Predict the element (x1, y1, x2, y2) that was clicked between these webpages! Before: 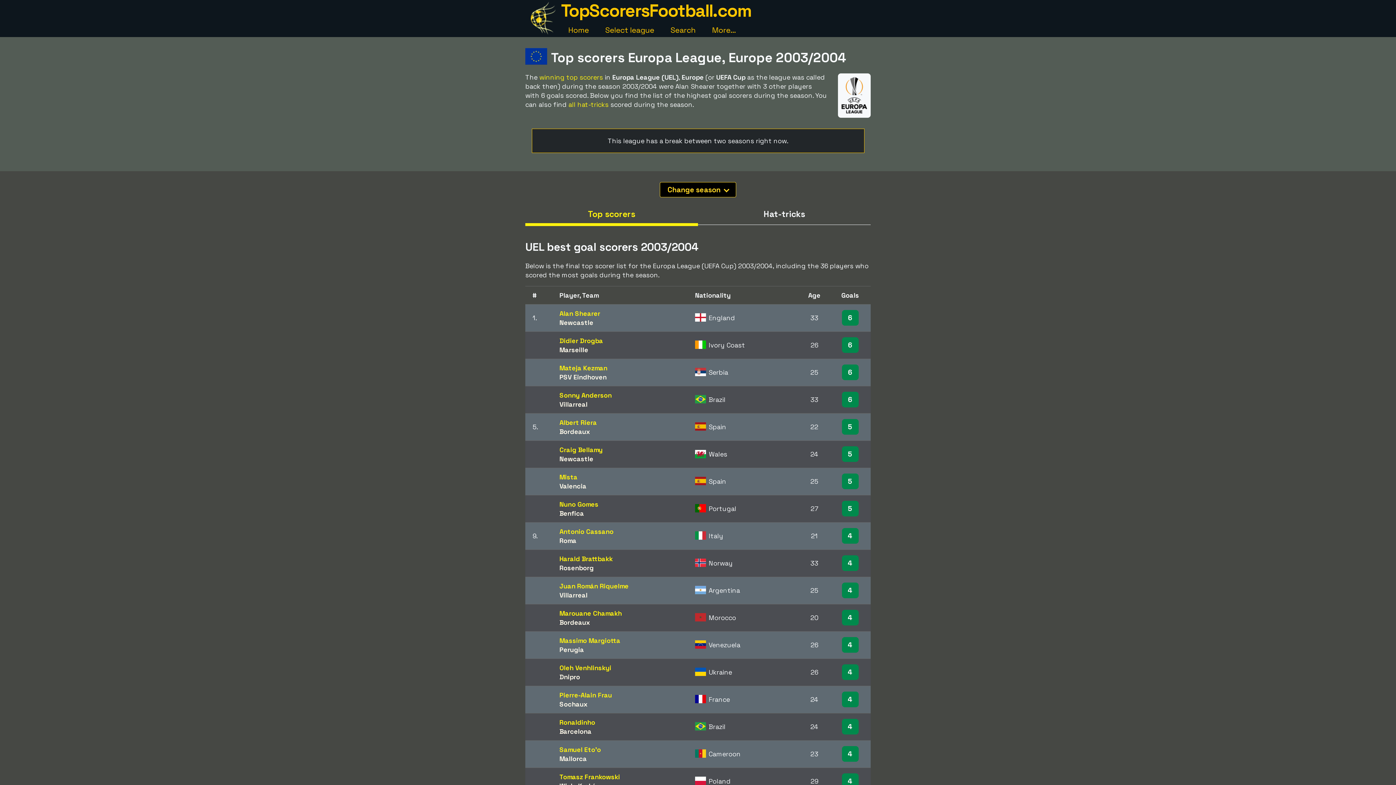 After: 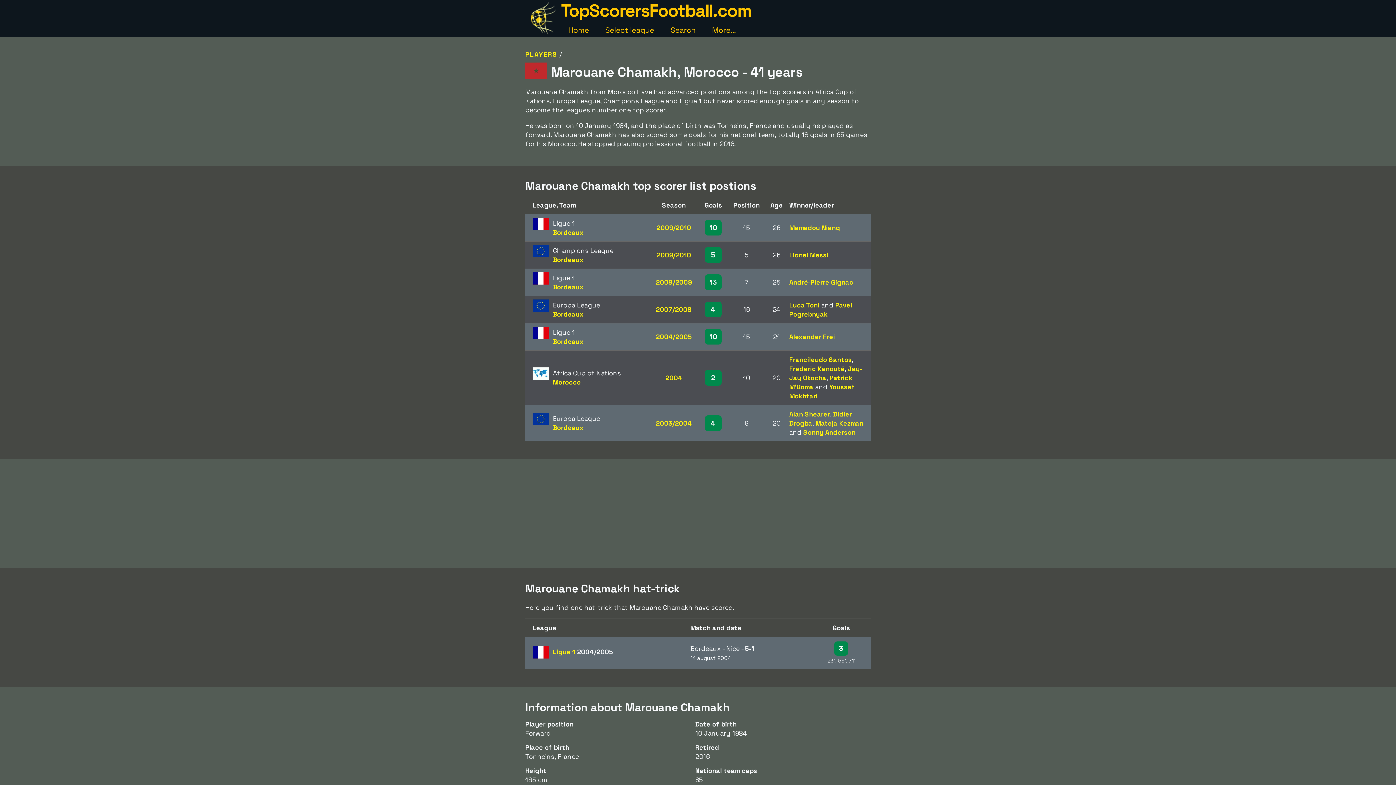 Action: label: Marouane Chamakh bbox: (559, 609, 621, 617)